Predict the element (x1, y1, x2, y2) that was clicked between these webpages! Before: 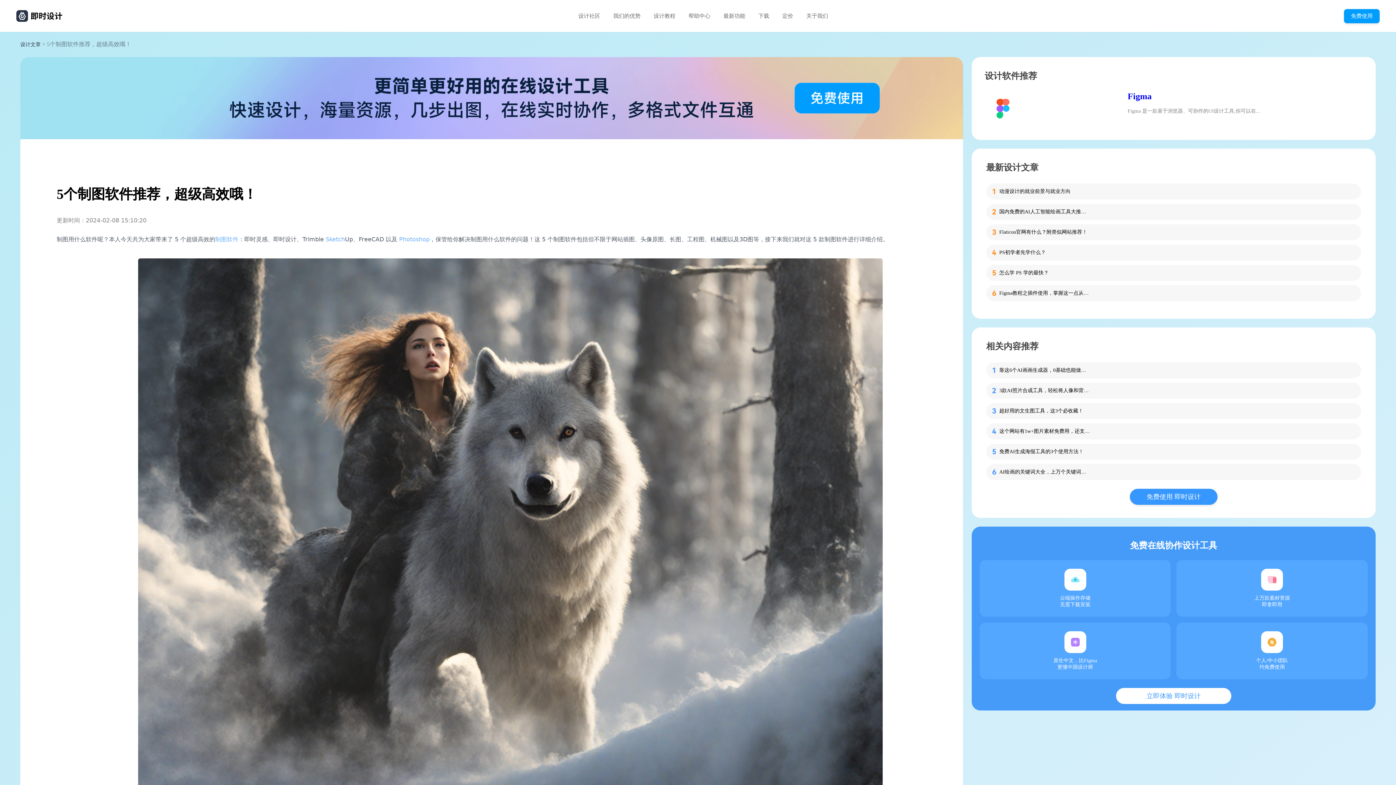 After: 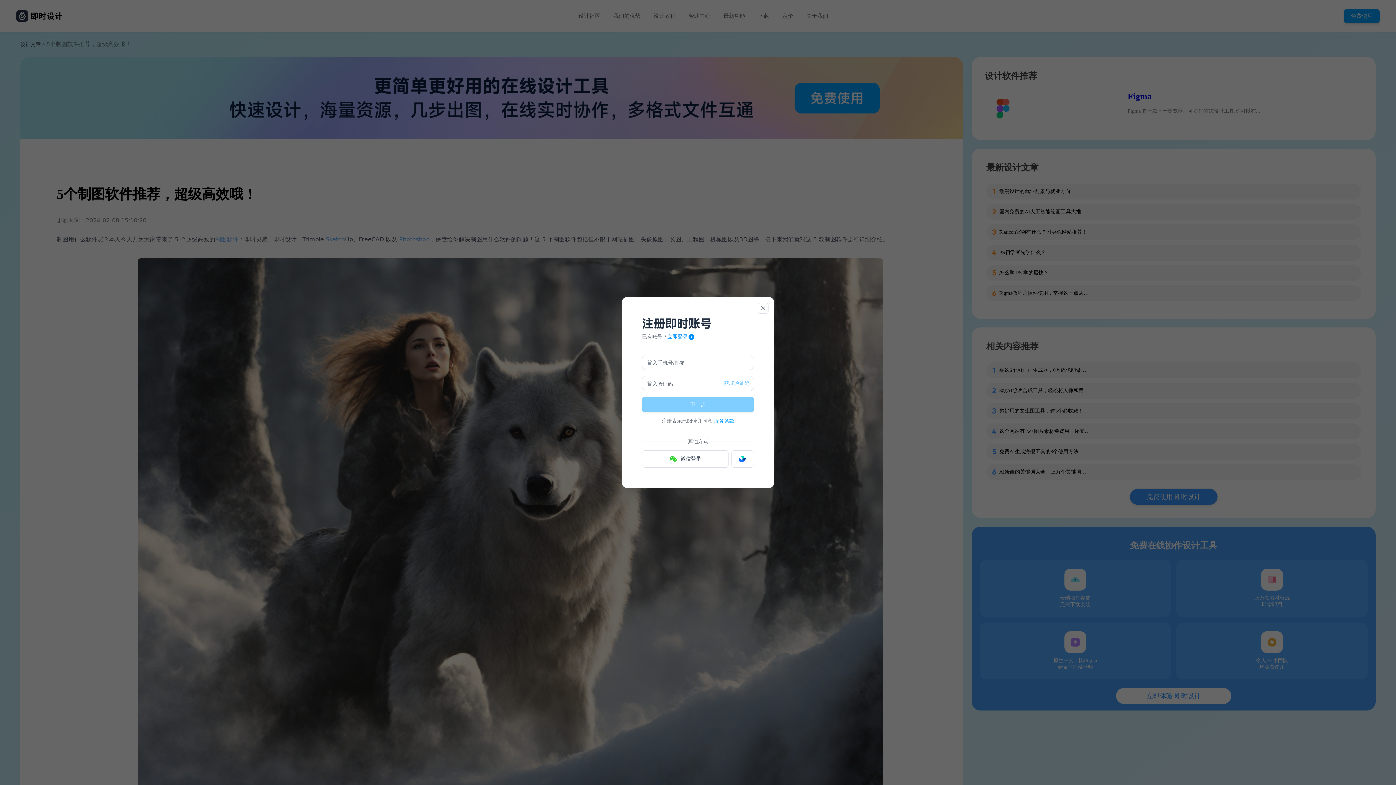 Action: label: 免费使用 bbox: (1344, 13, 1380, 18)